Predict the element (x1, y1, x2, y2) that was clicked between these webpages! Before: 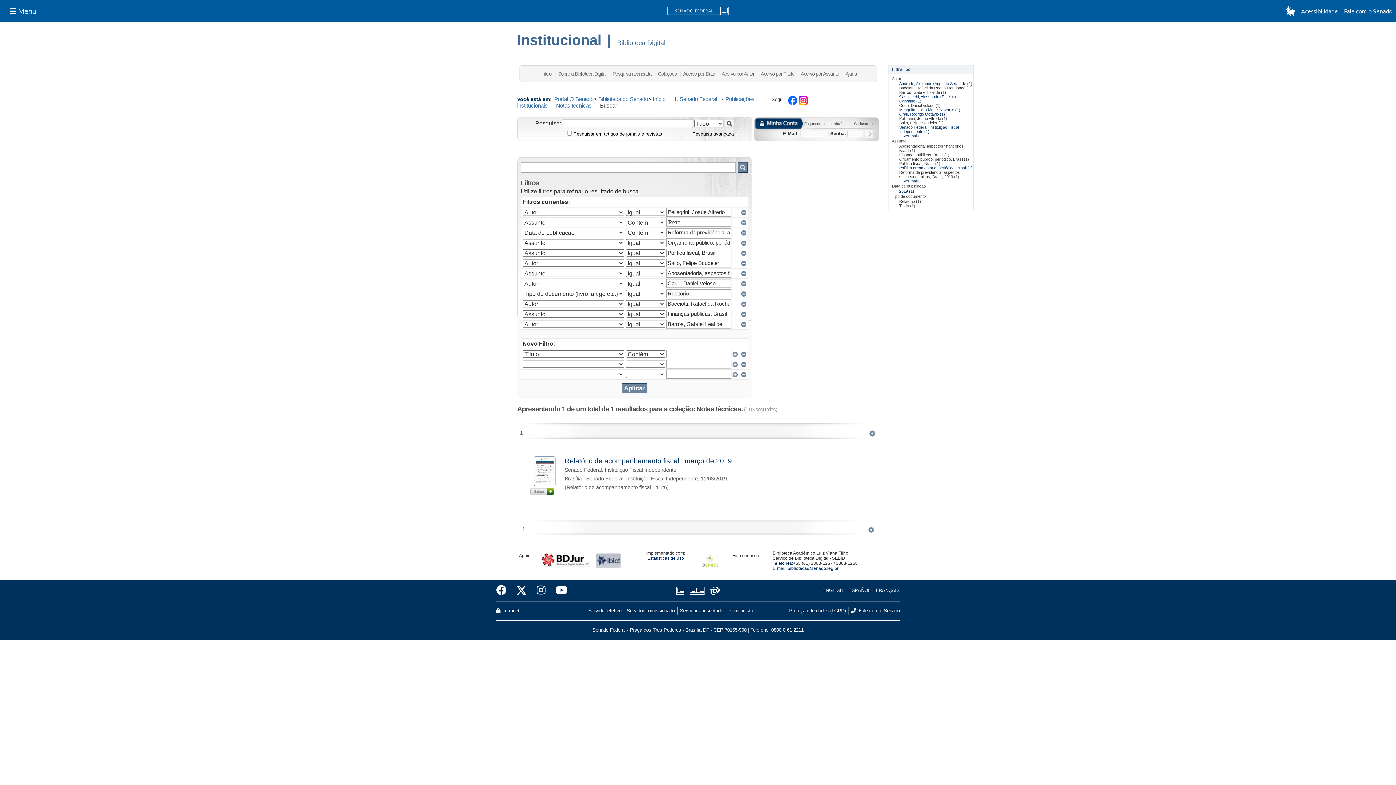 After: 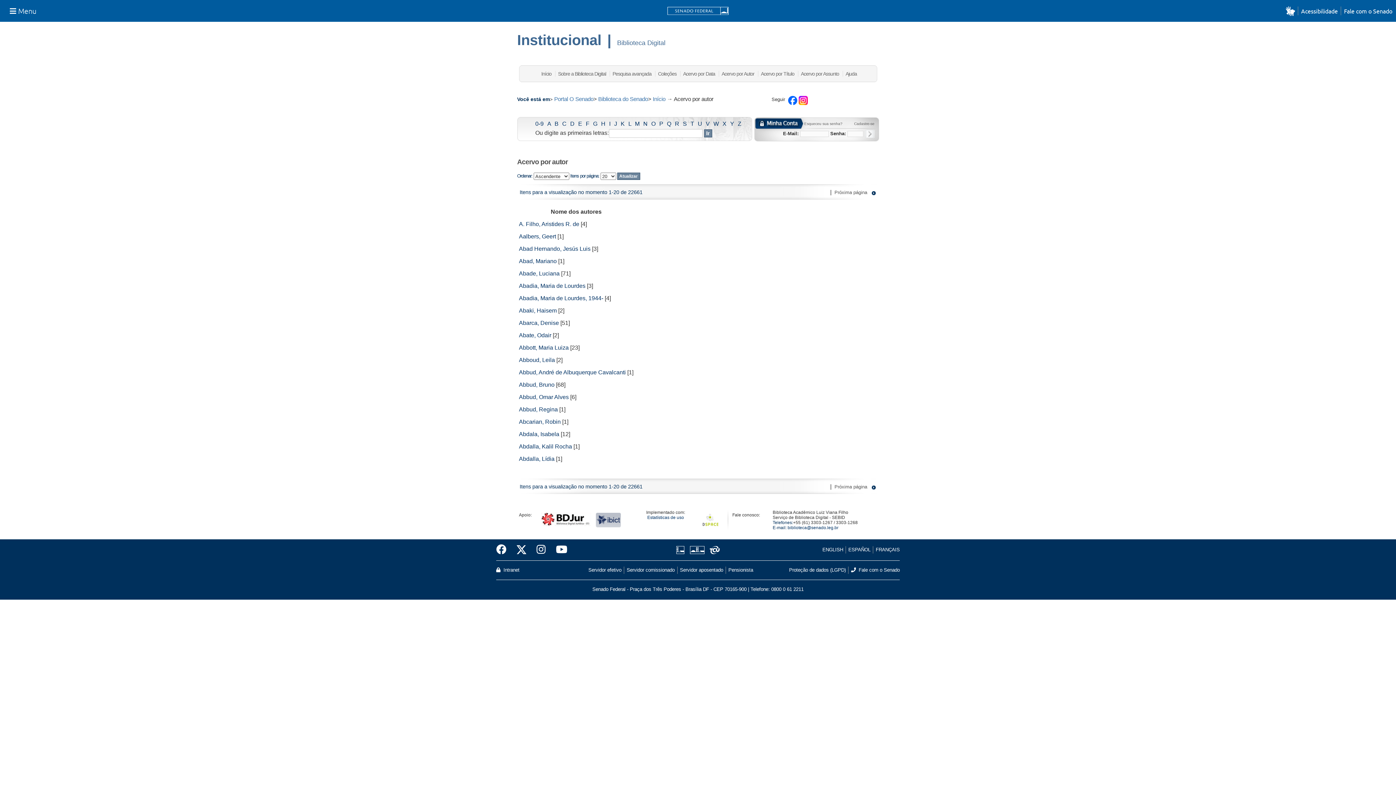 Action: bbox: (721, 70, 754, 76) label: Acervo por Autor